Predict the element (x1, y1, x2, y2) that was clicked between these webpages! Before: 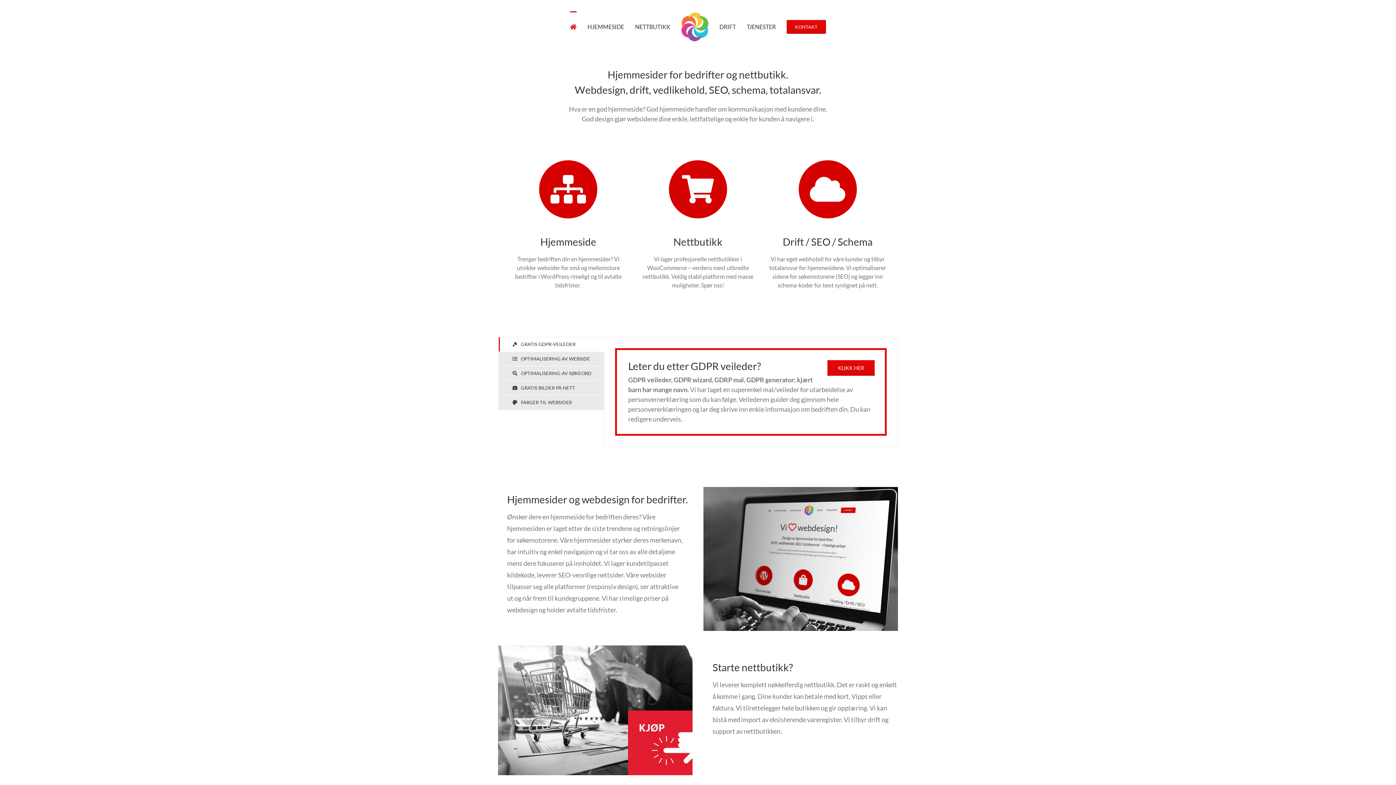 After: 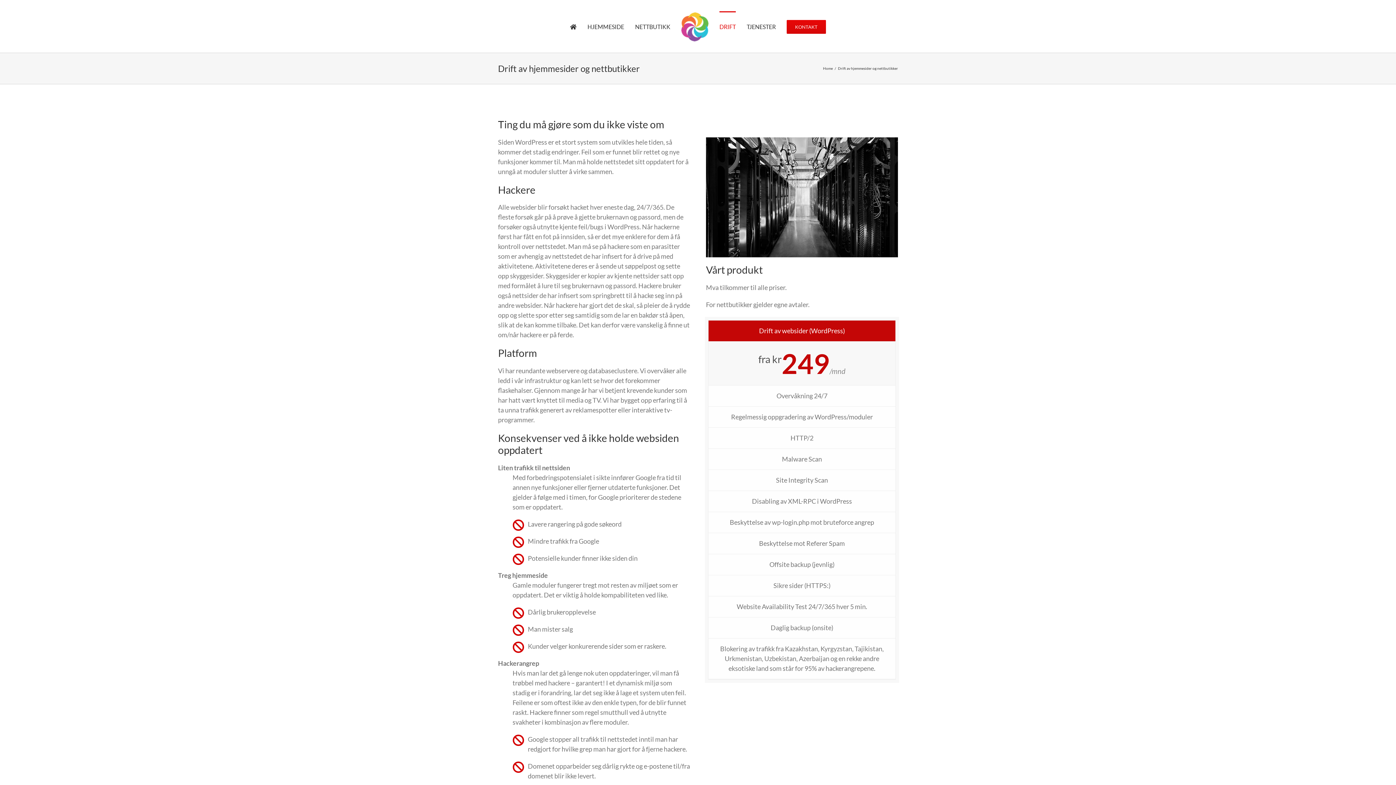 Action: bbox: (719, 11, 736, 41) label: DRIFT